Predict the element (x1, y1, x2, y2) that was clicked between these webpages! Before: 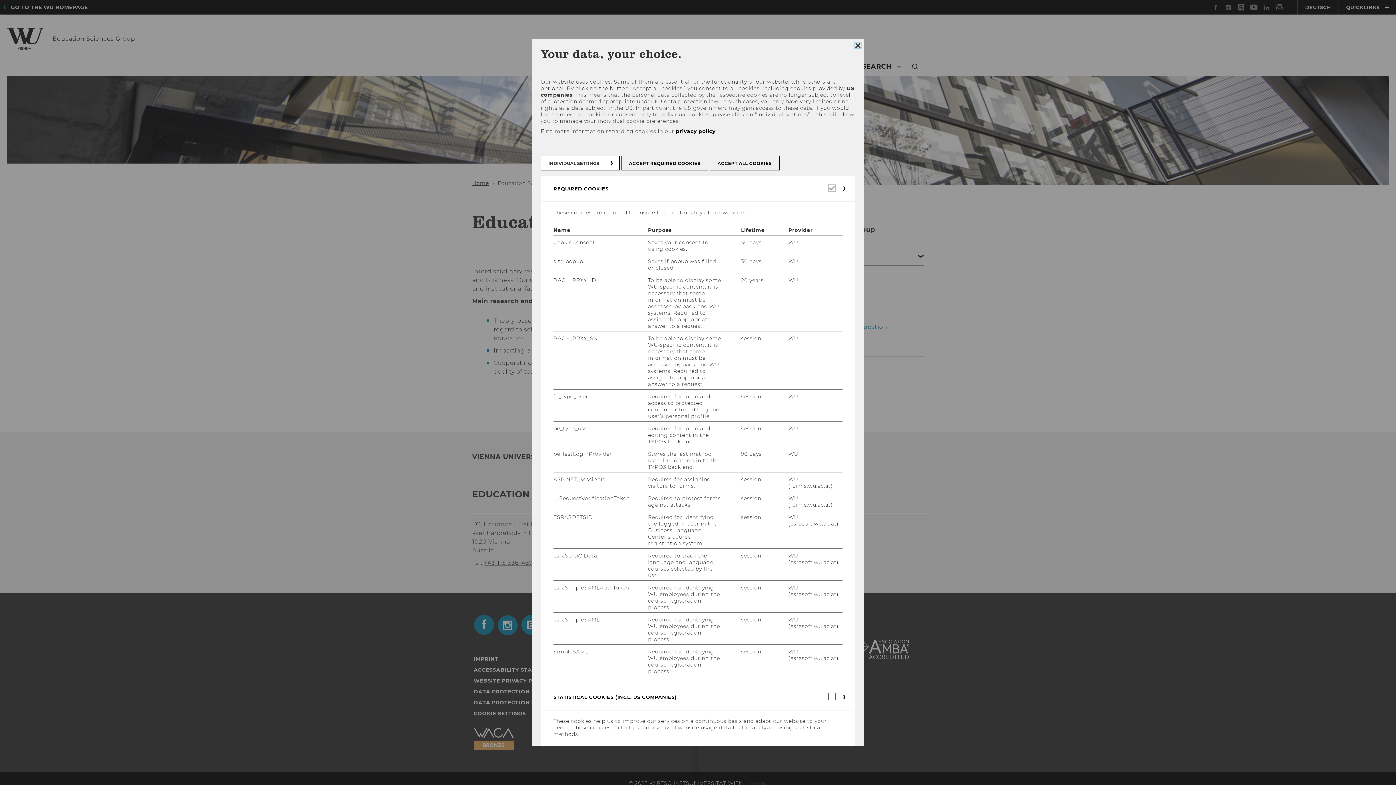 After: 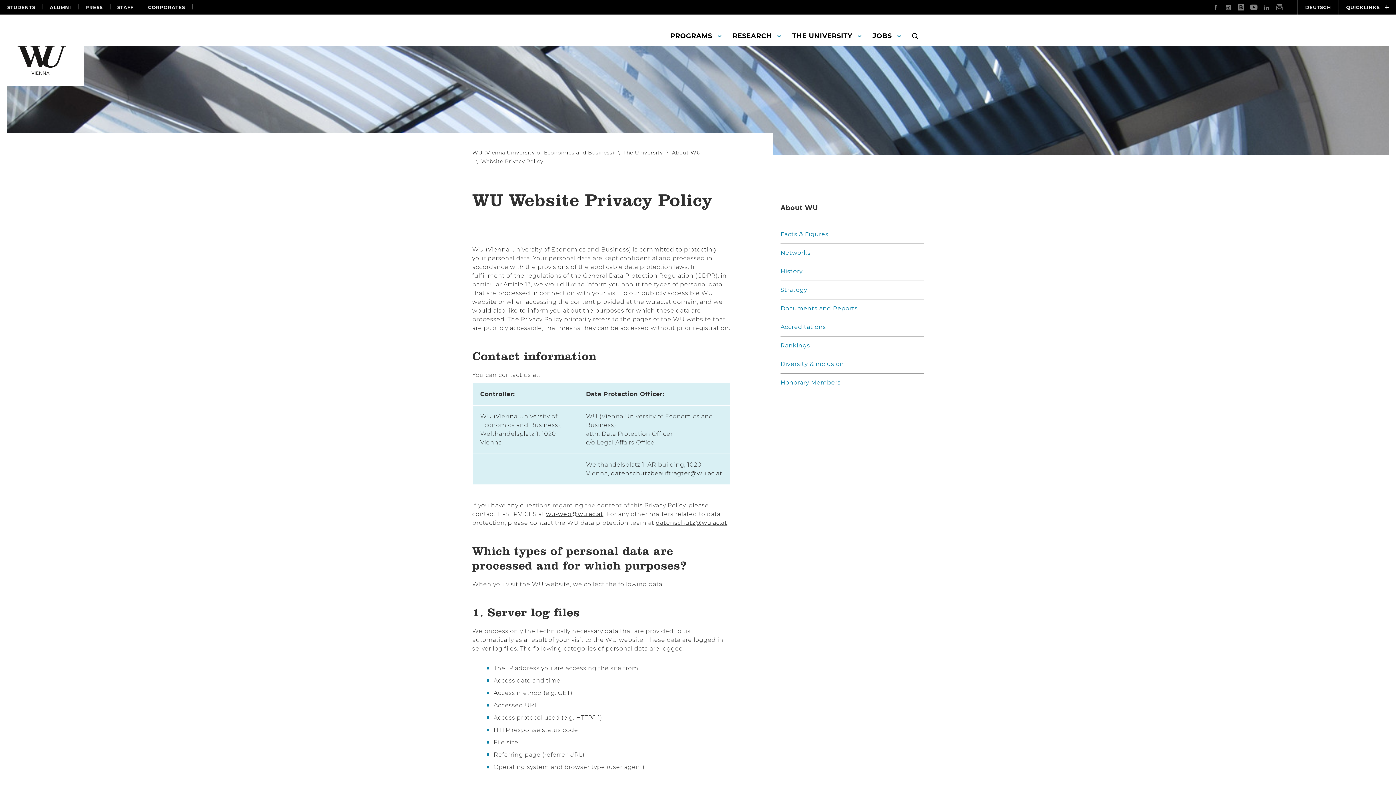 Action: label: privacy policy bbox: (676, 128, 715, 134)